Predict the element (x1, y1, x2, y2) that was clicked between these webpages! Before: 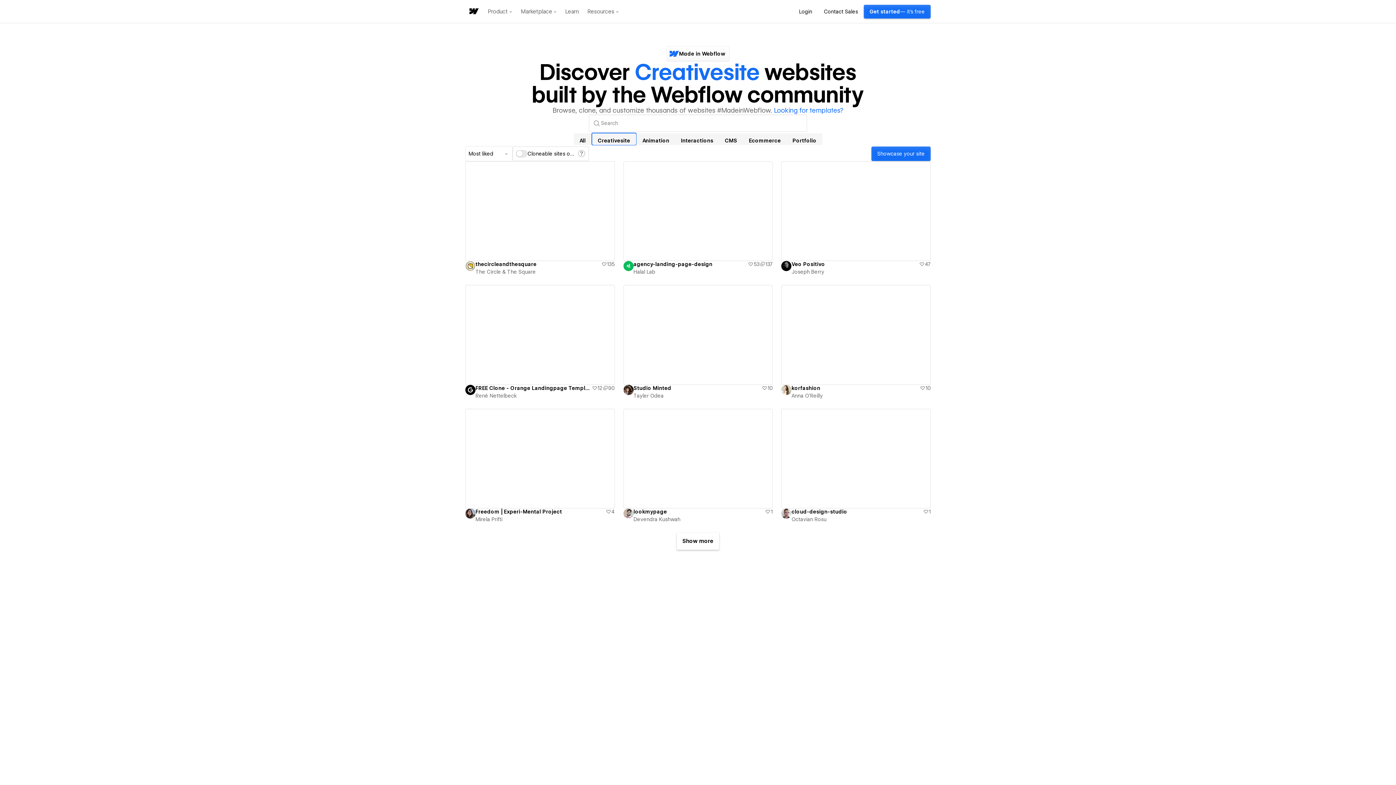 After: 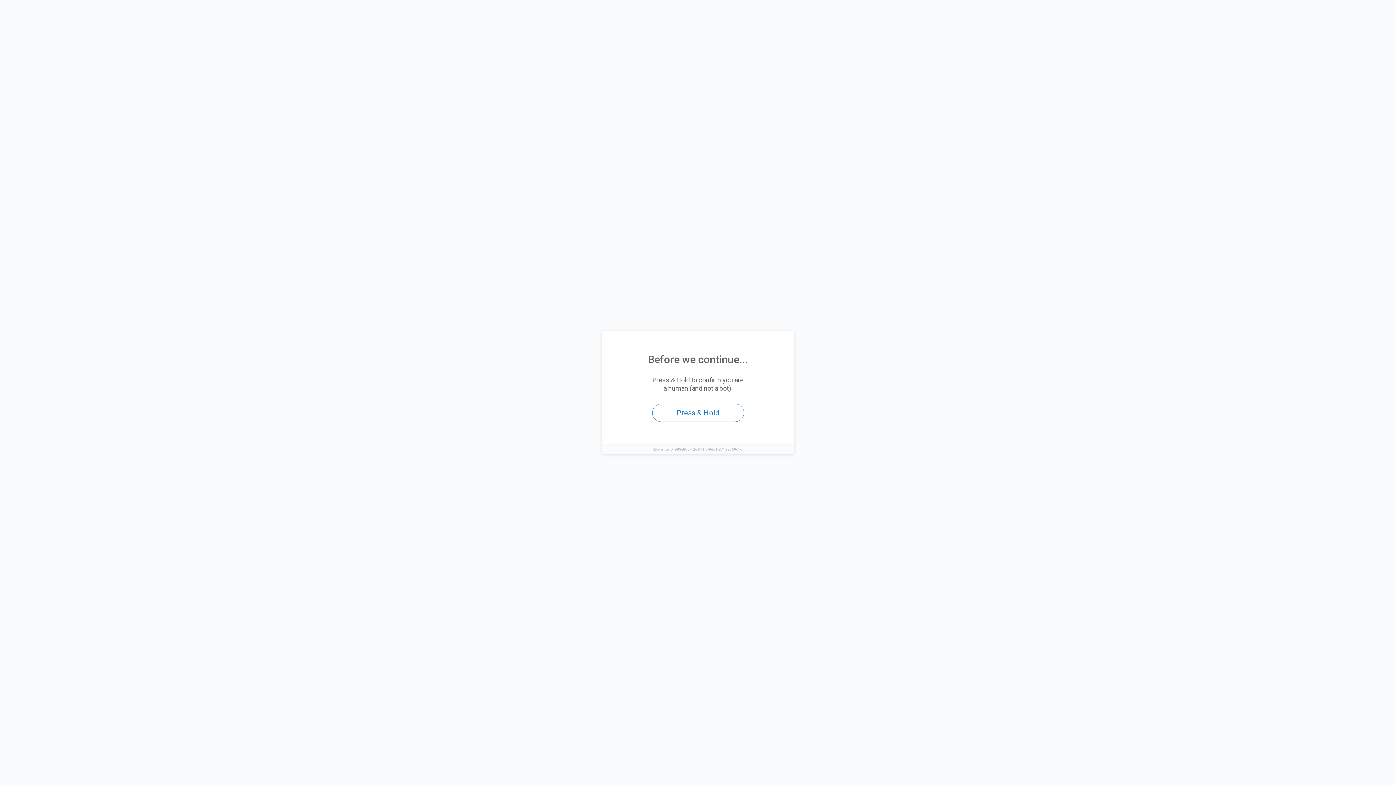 Action: label: Showcase your site bbox: (871, 146, 930, 161)